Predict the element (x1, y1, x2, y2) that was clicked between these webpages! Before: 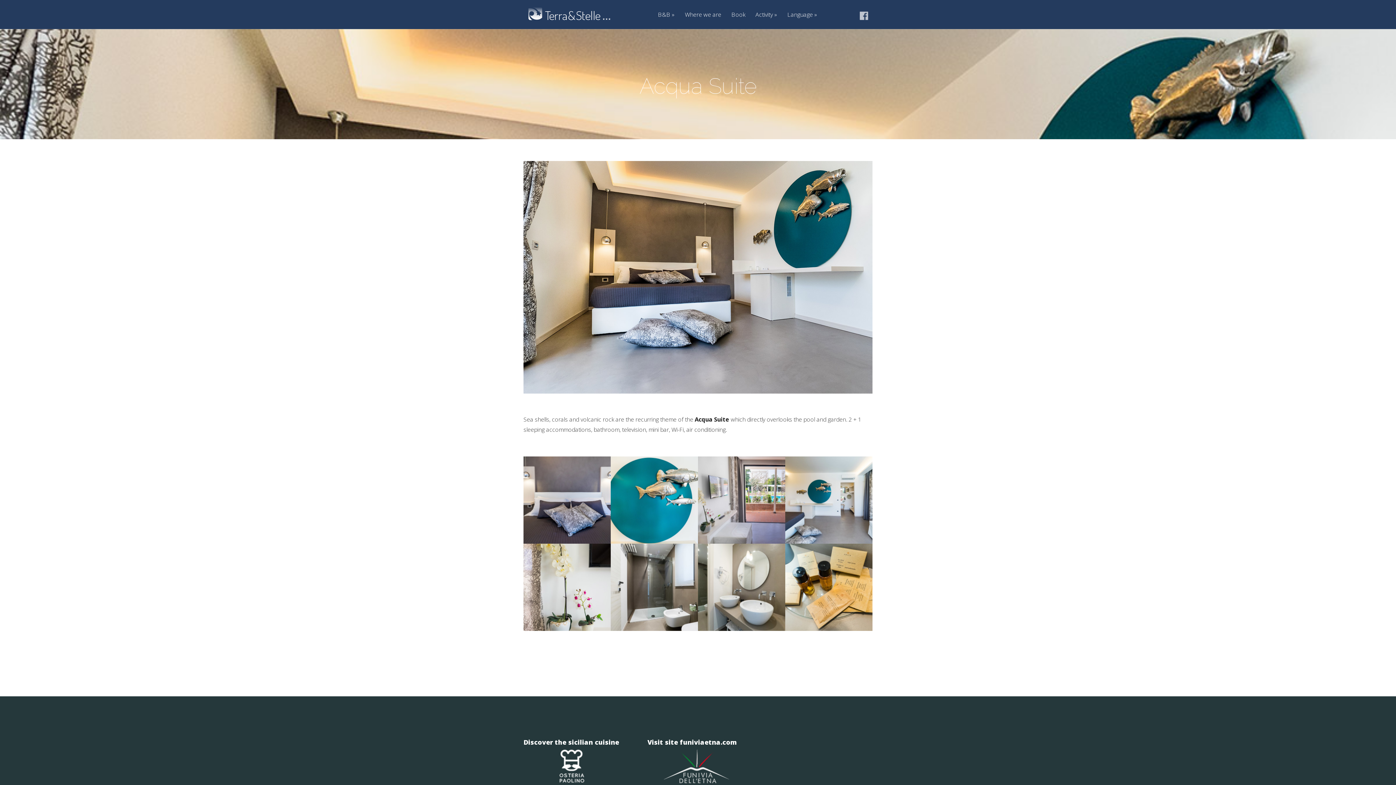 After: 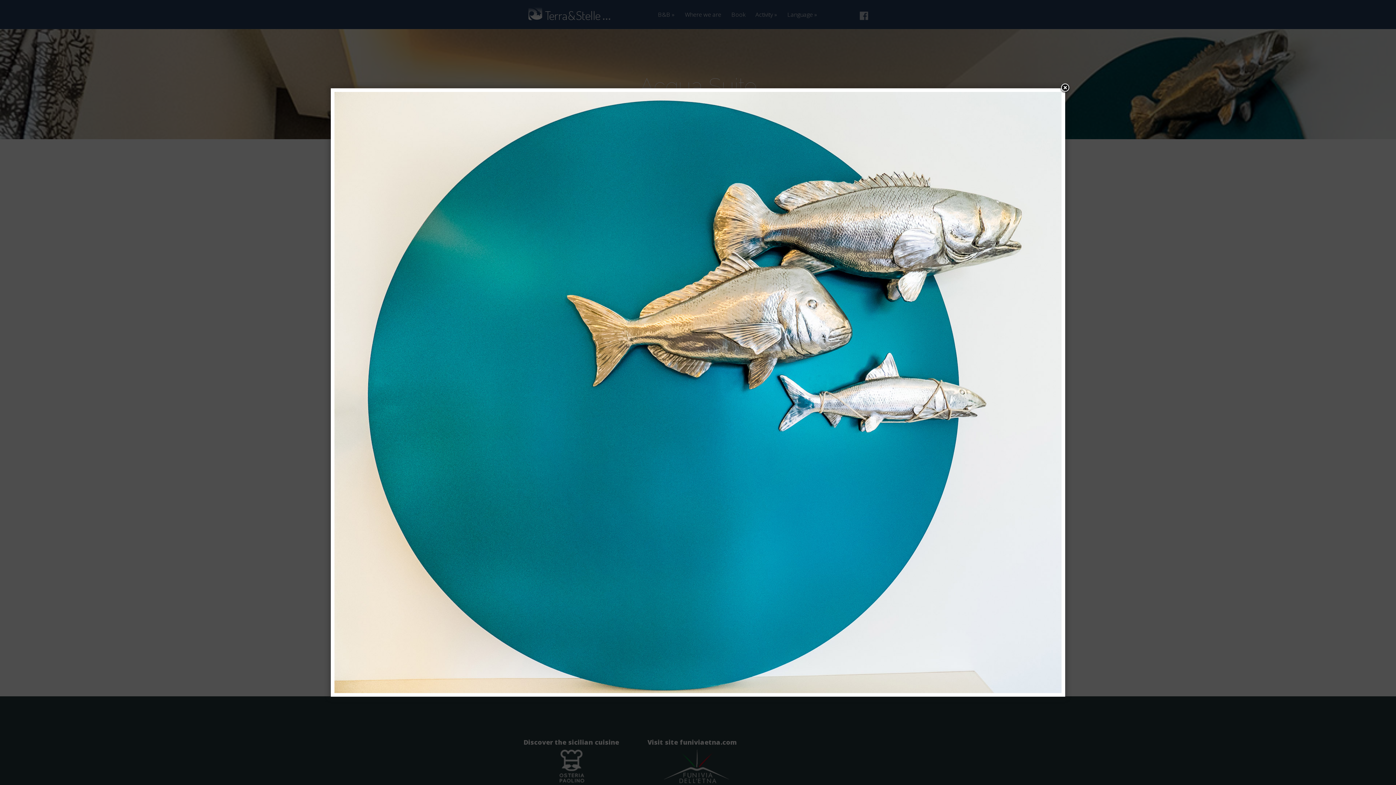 Action: bbox: (610, 537, 698, 545)